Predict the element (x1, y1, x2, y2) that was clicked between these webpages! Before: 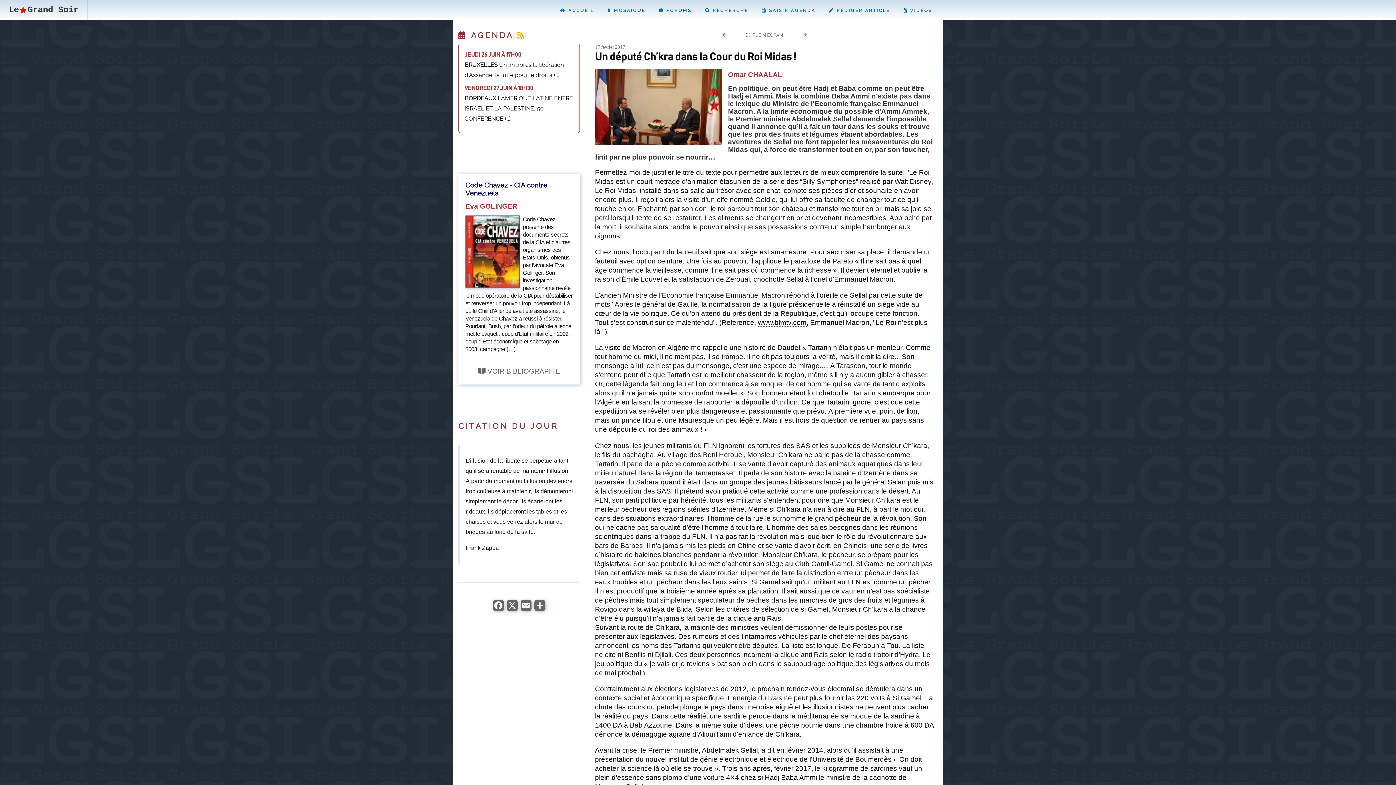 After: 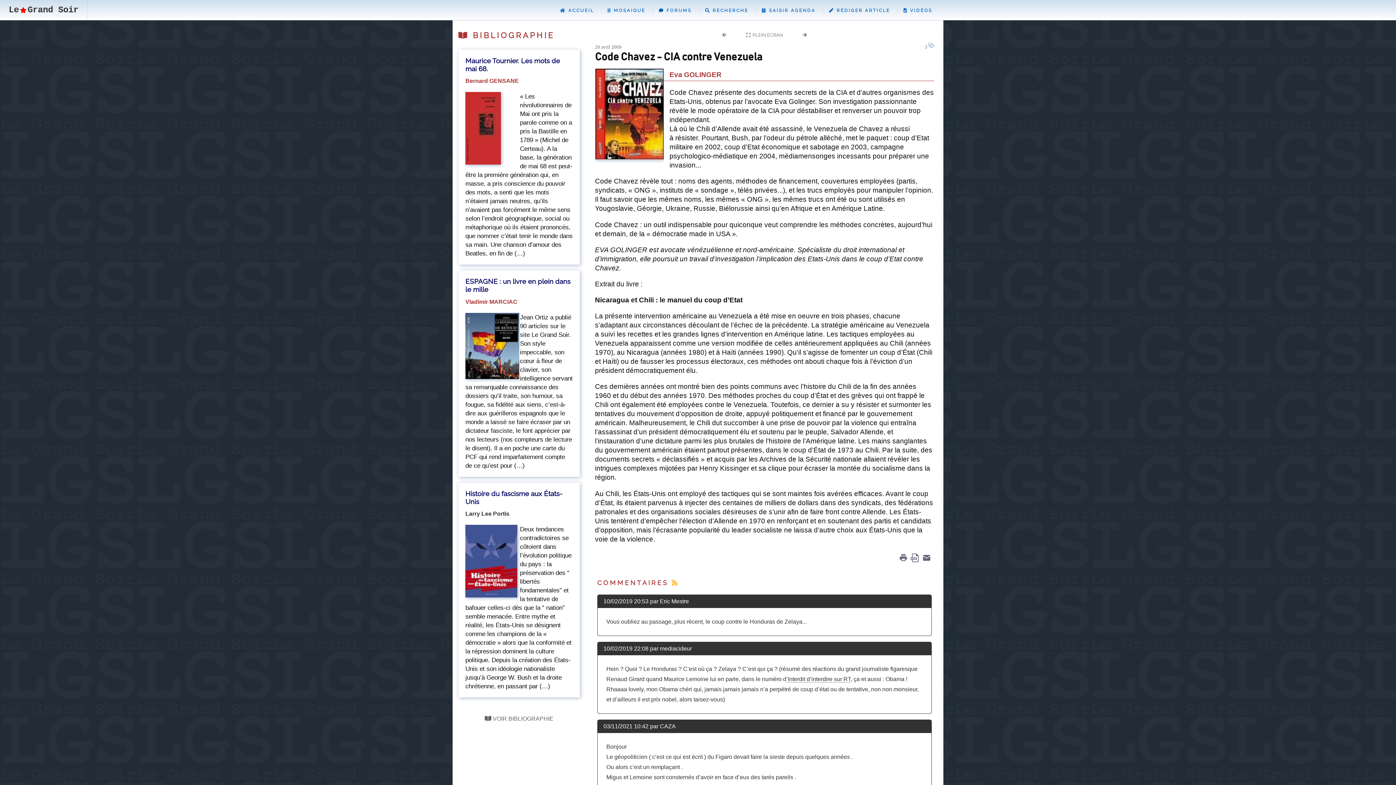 Action: bbox: (465, 282, 520, 289)